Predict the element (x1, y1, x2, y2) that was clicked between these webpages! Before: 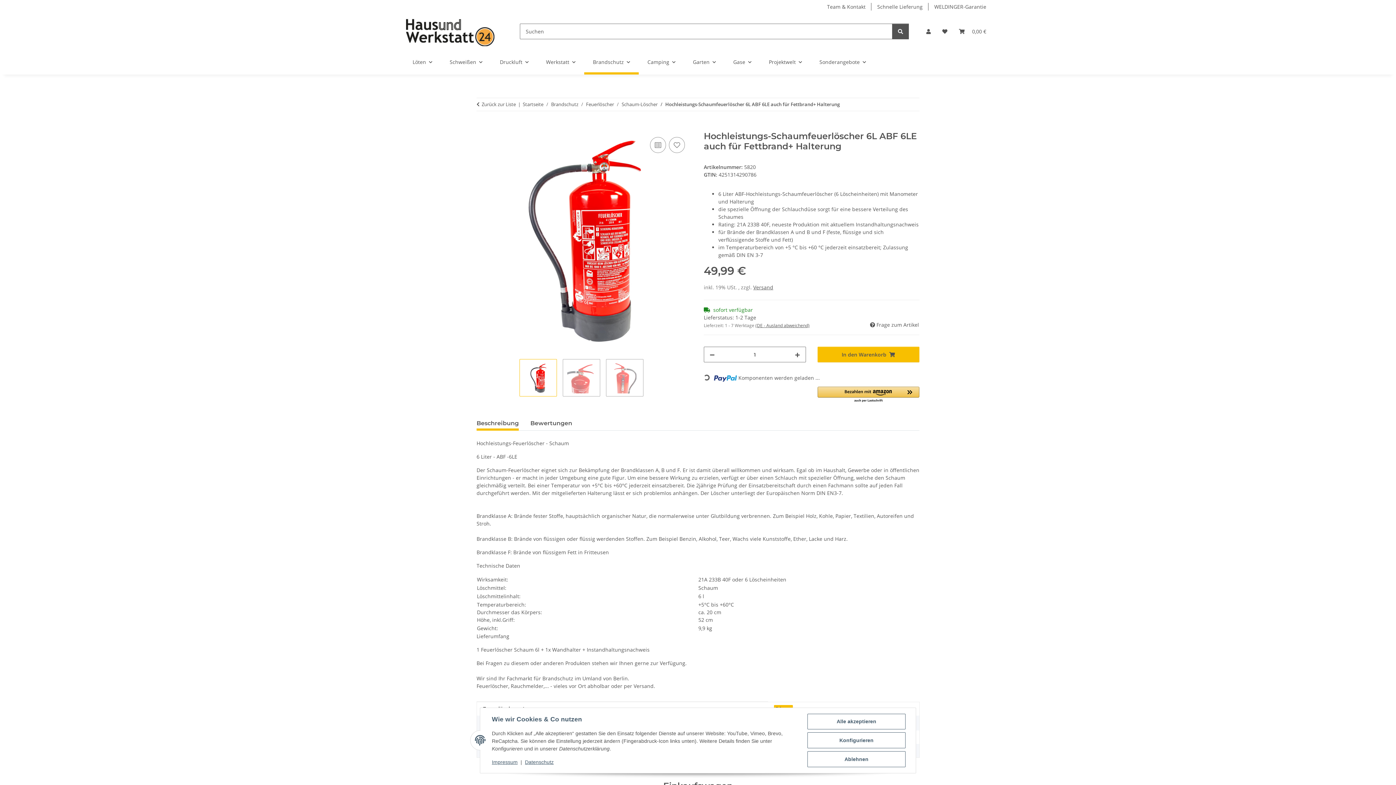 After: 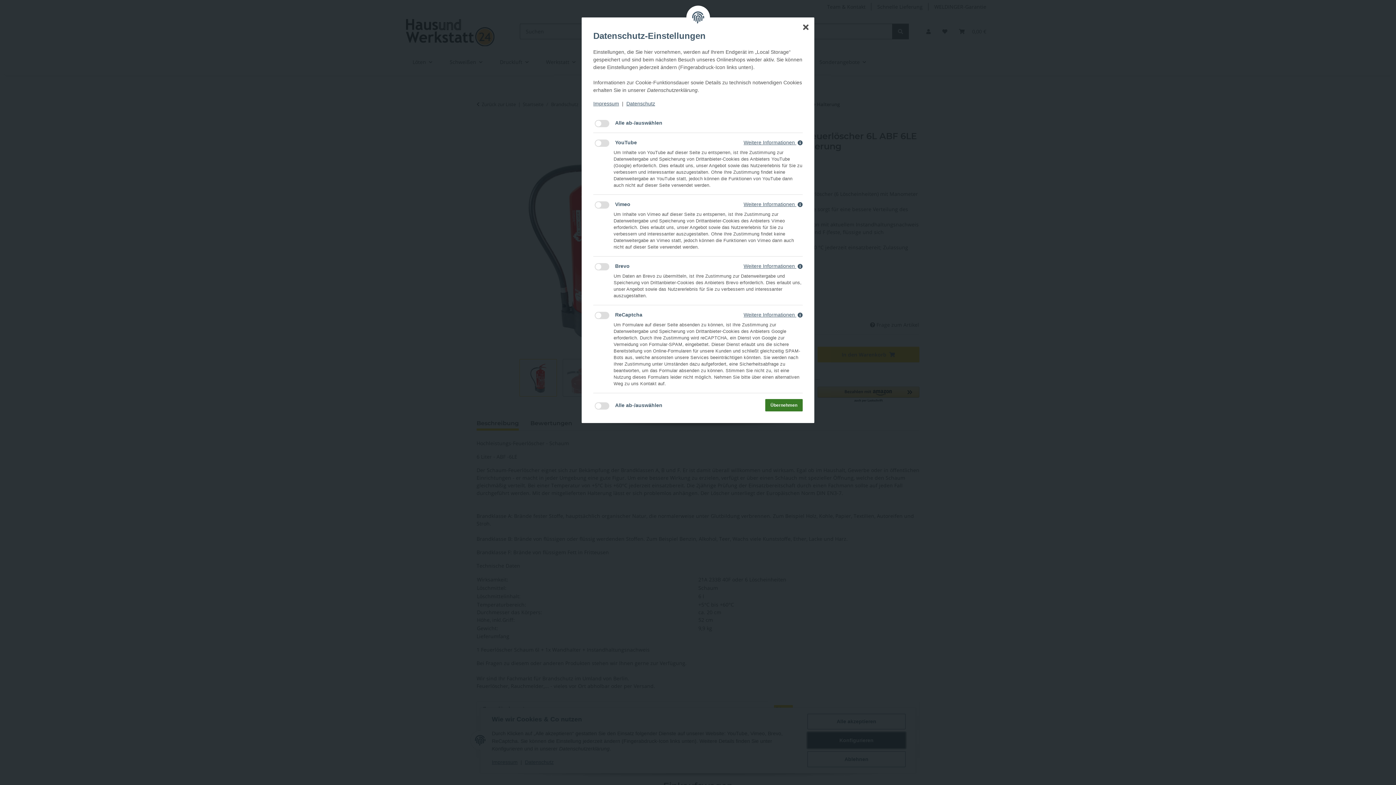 Action: label: Konfigurieren bbox: (807, 732, 905, 748)